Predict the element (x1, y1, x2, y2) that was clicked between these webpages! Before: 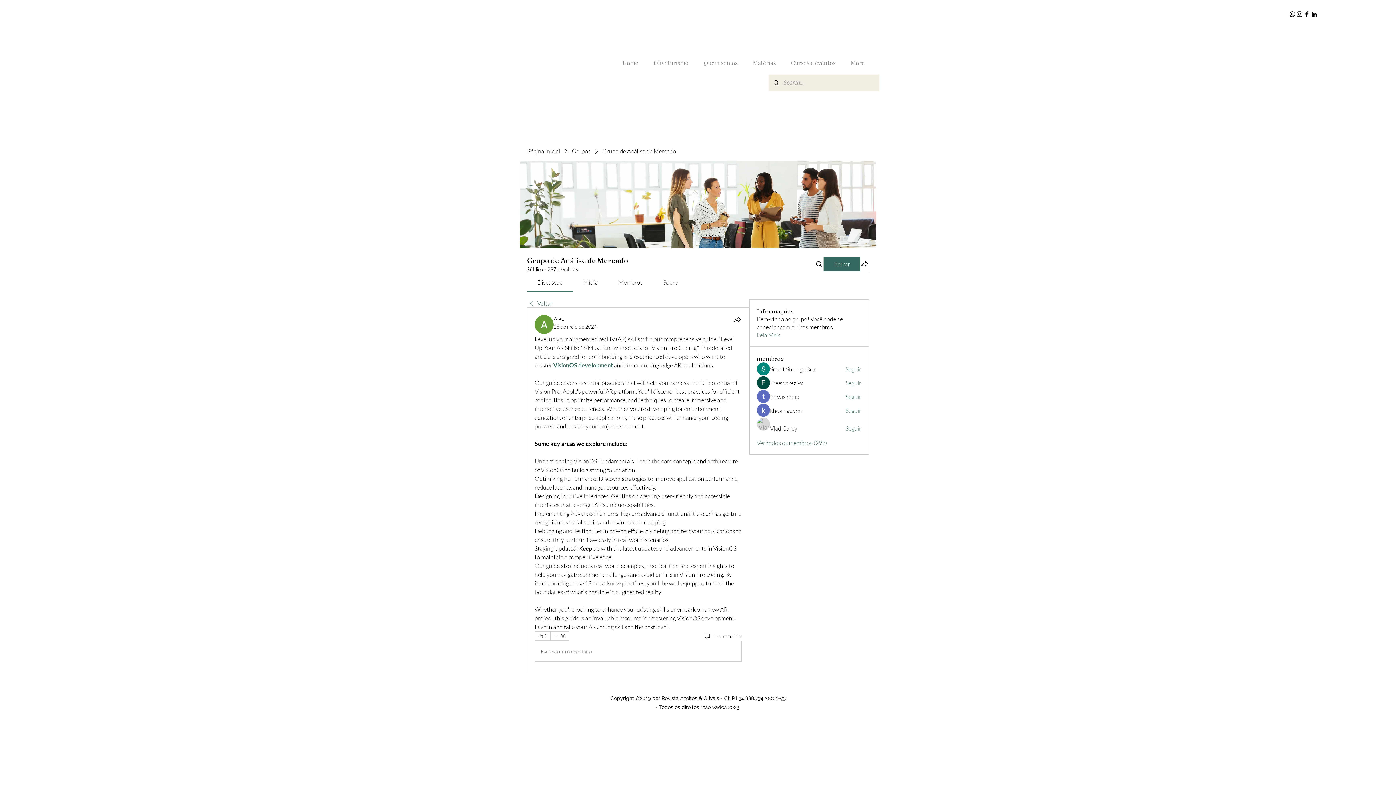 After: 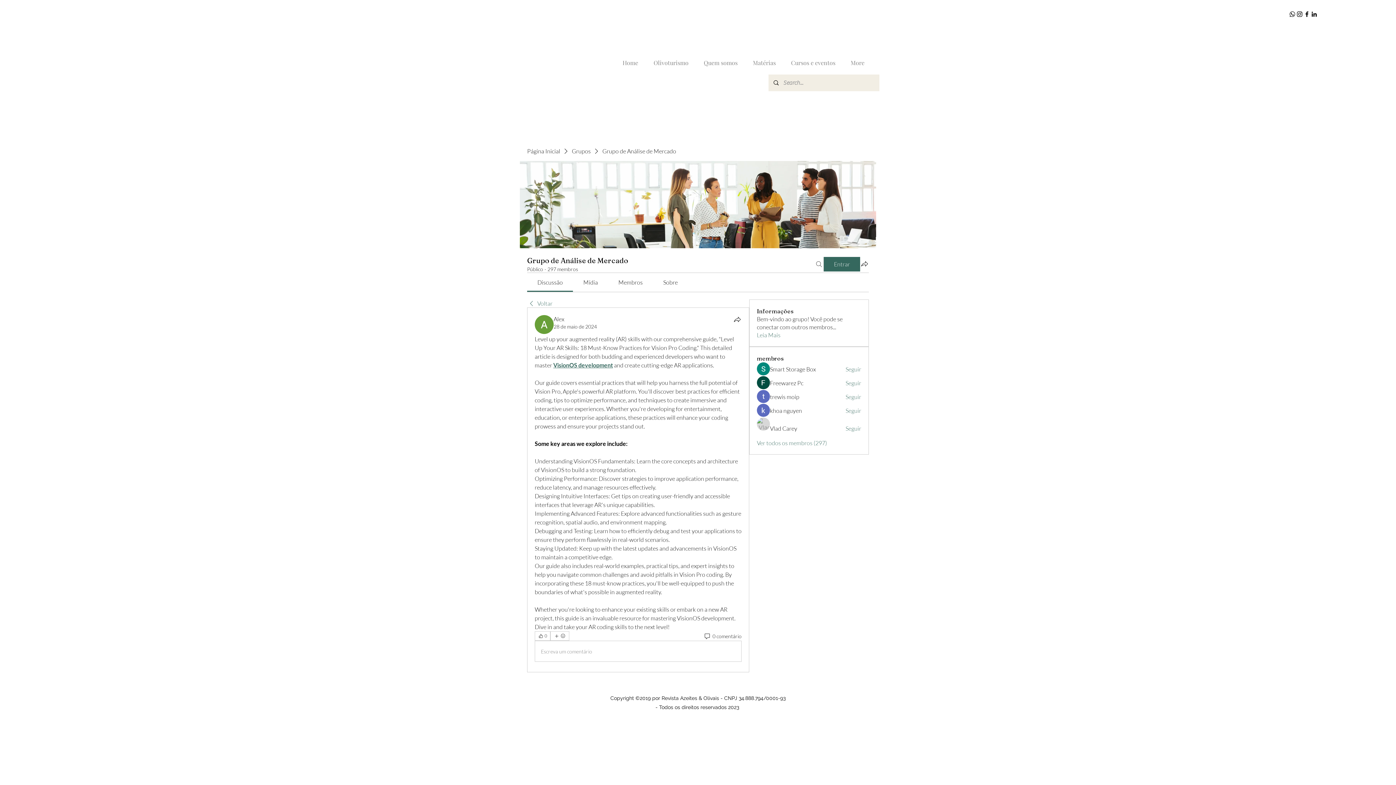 Action: bbox: (814, 256, 823, 271) label: Buscar